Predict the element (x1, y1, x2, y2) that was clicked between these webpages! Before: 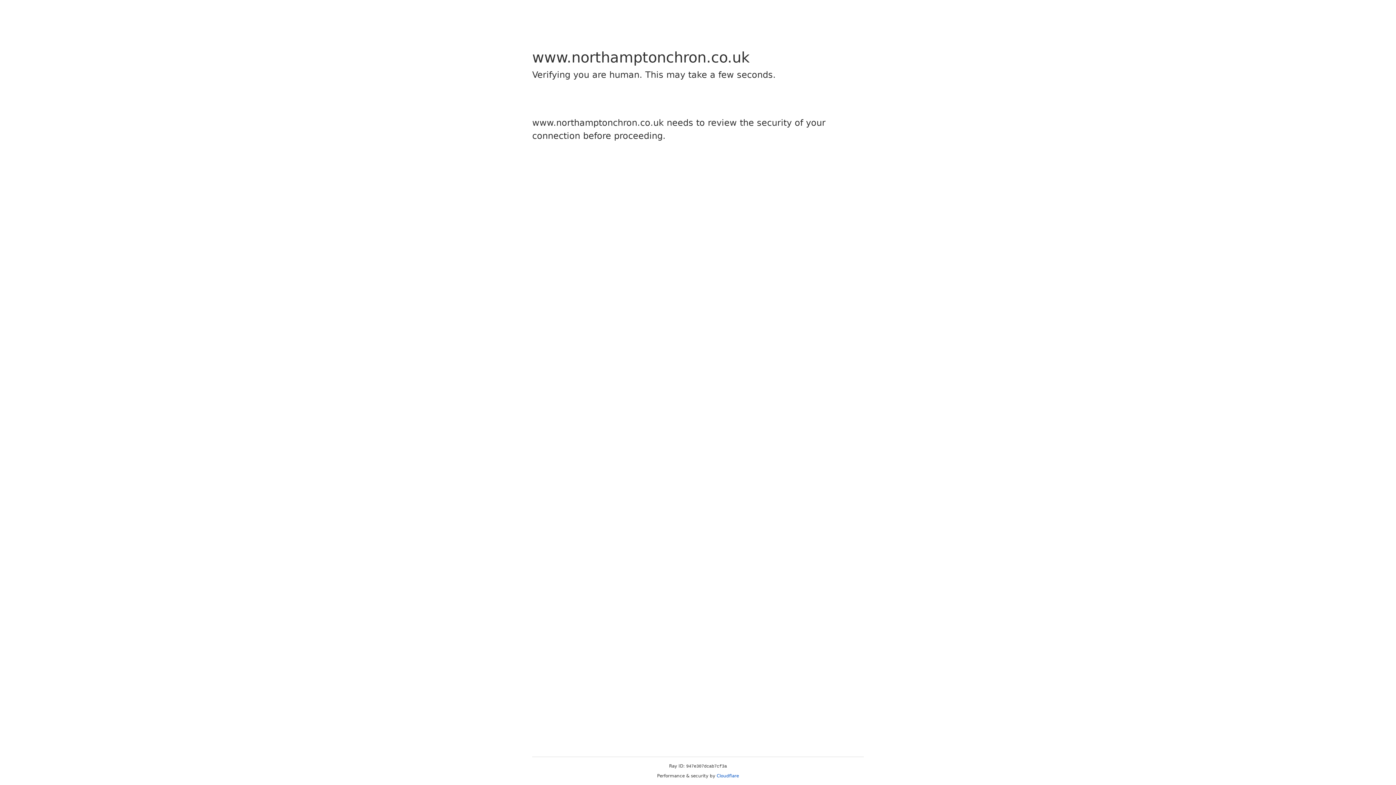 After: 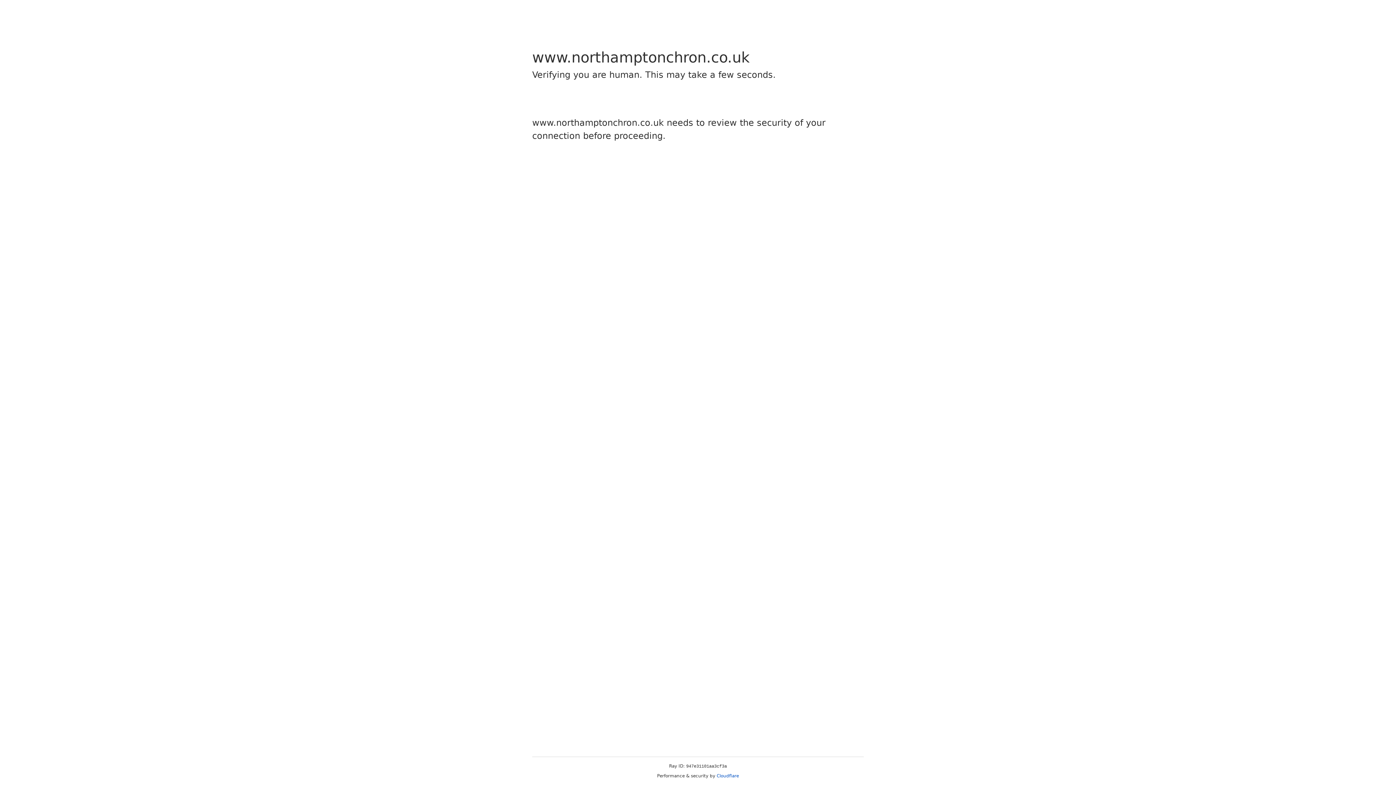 Action: label: Cloudflare bbox: (716, 773, 739, 778)